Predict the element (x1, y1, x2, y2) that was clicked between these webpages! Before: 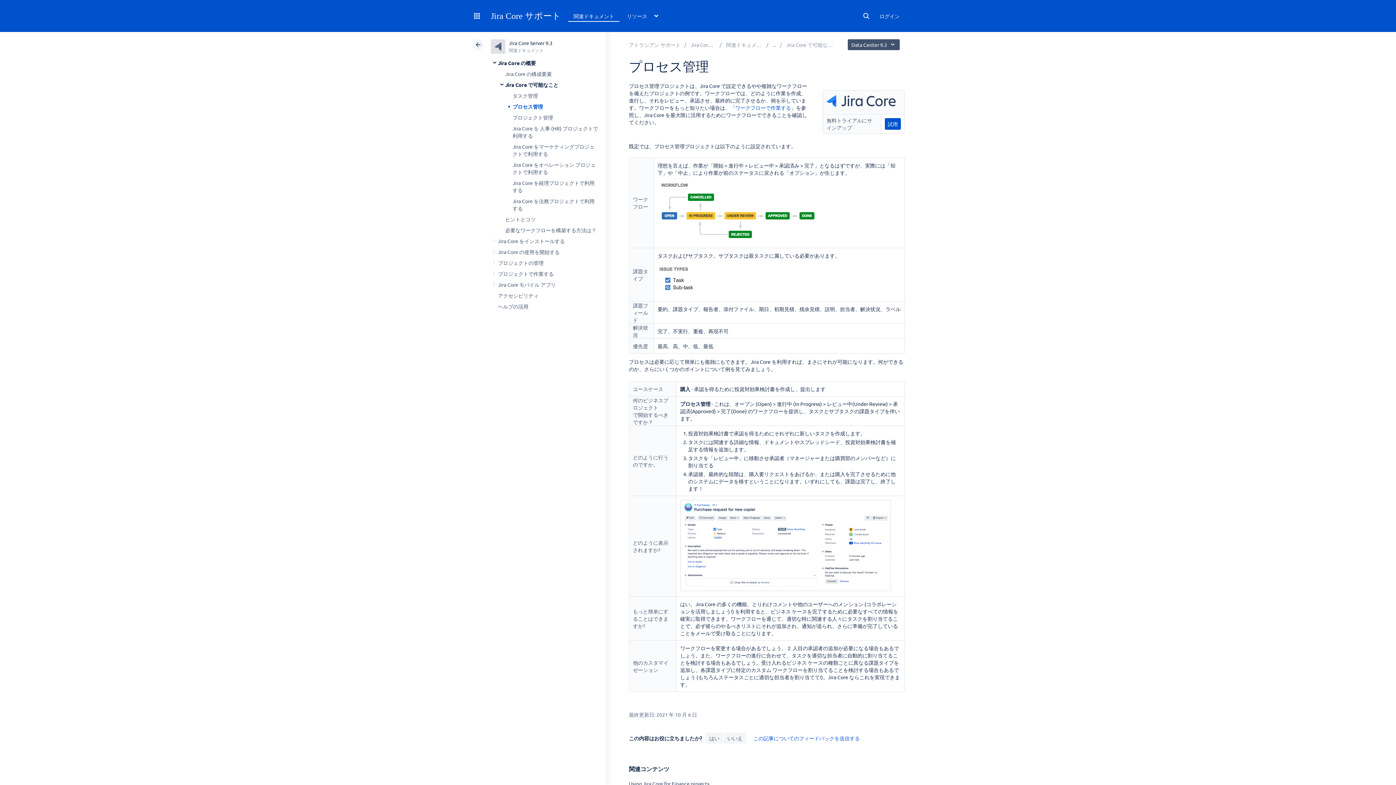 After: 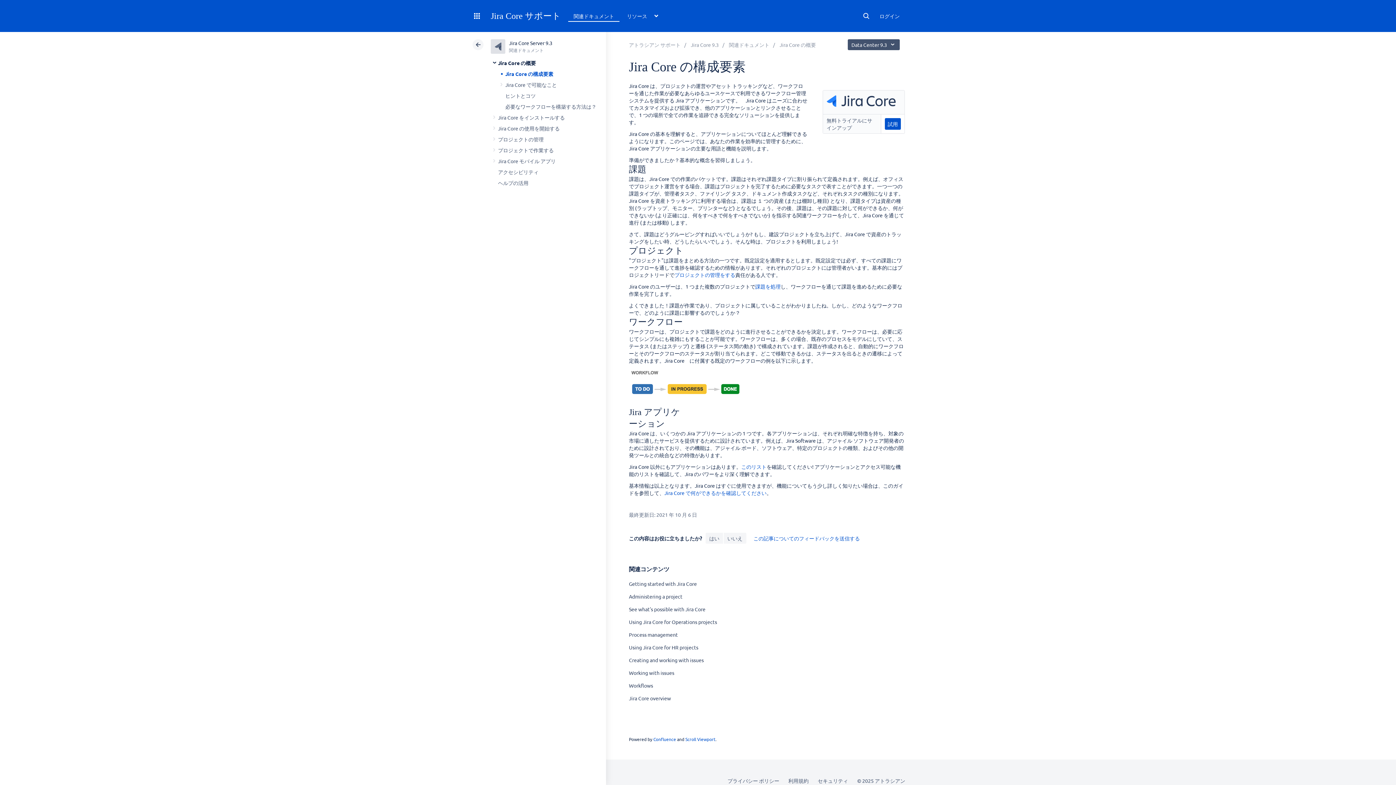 Action: bbox: (505, 70, 551, 77) label: Jira Core の構成要素